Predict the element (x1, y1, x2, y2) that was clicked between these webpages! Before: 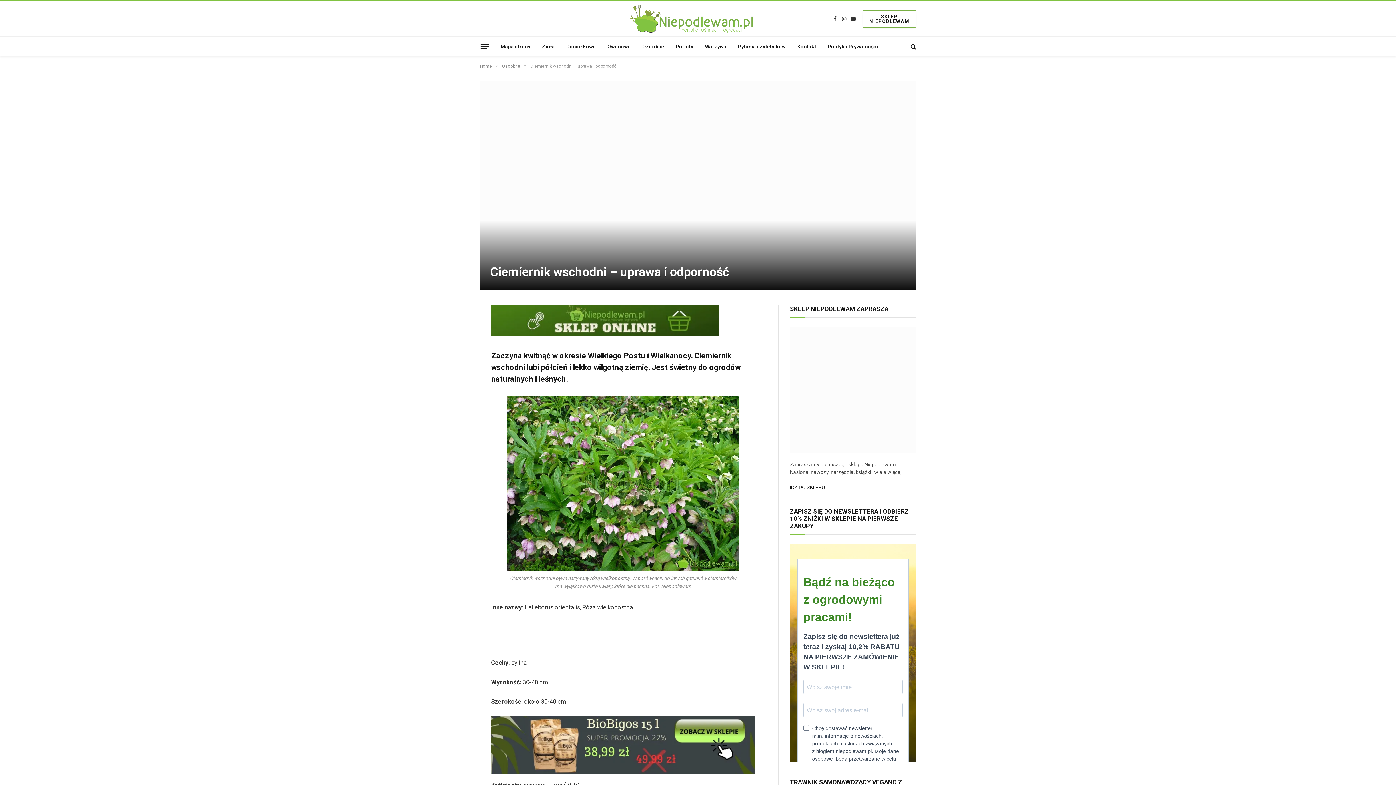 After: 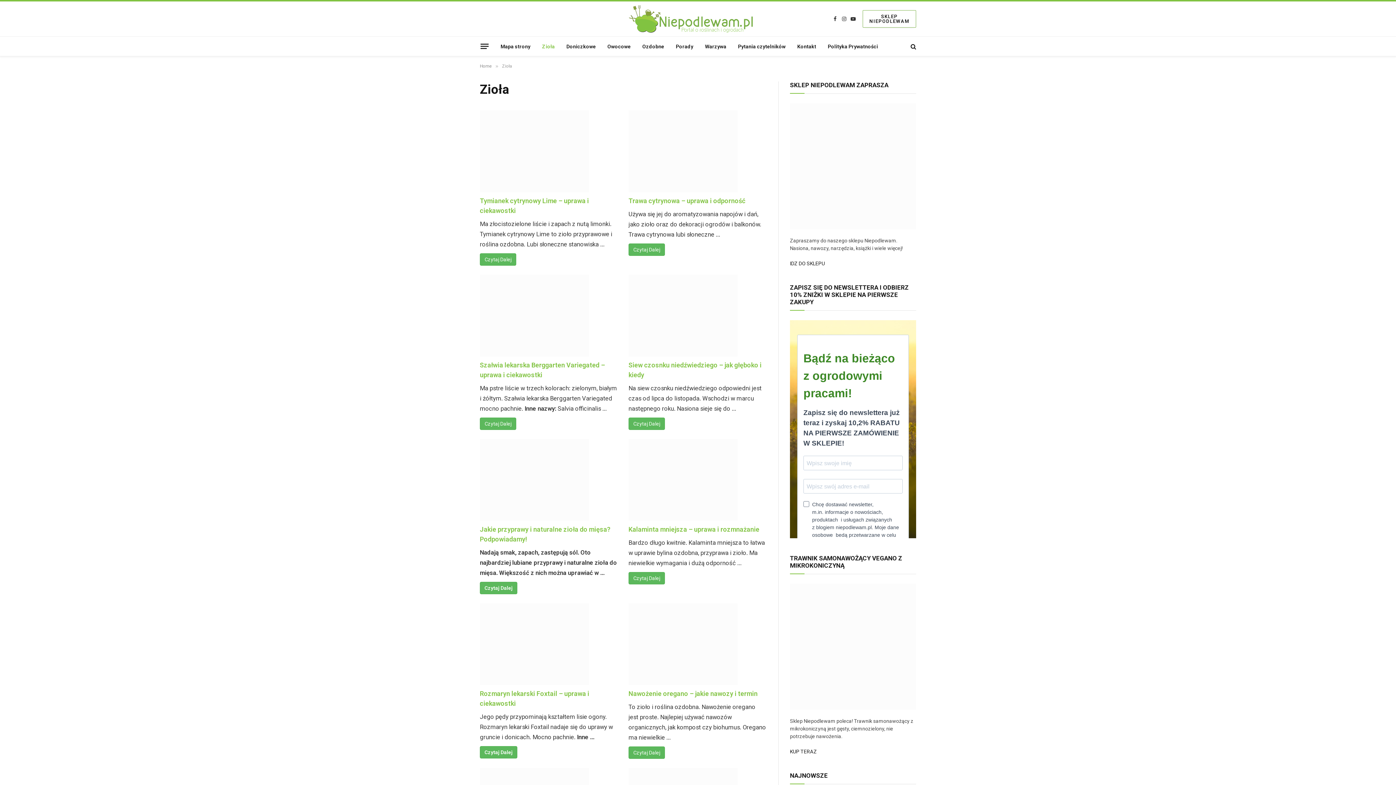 Action: bbox: (536, 36, 560, 56) label: Zioła